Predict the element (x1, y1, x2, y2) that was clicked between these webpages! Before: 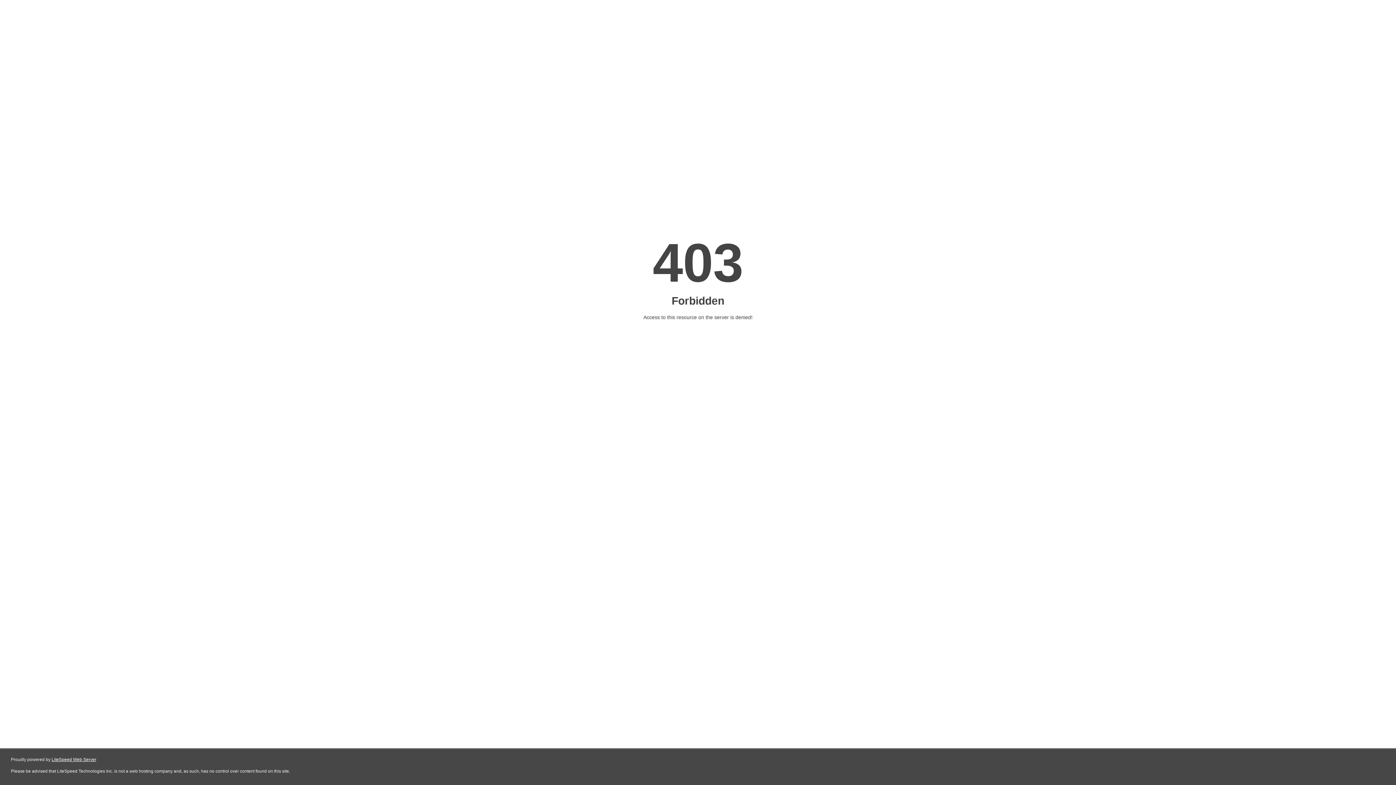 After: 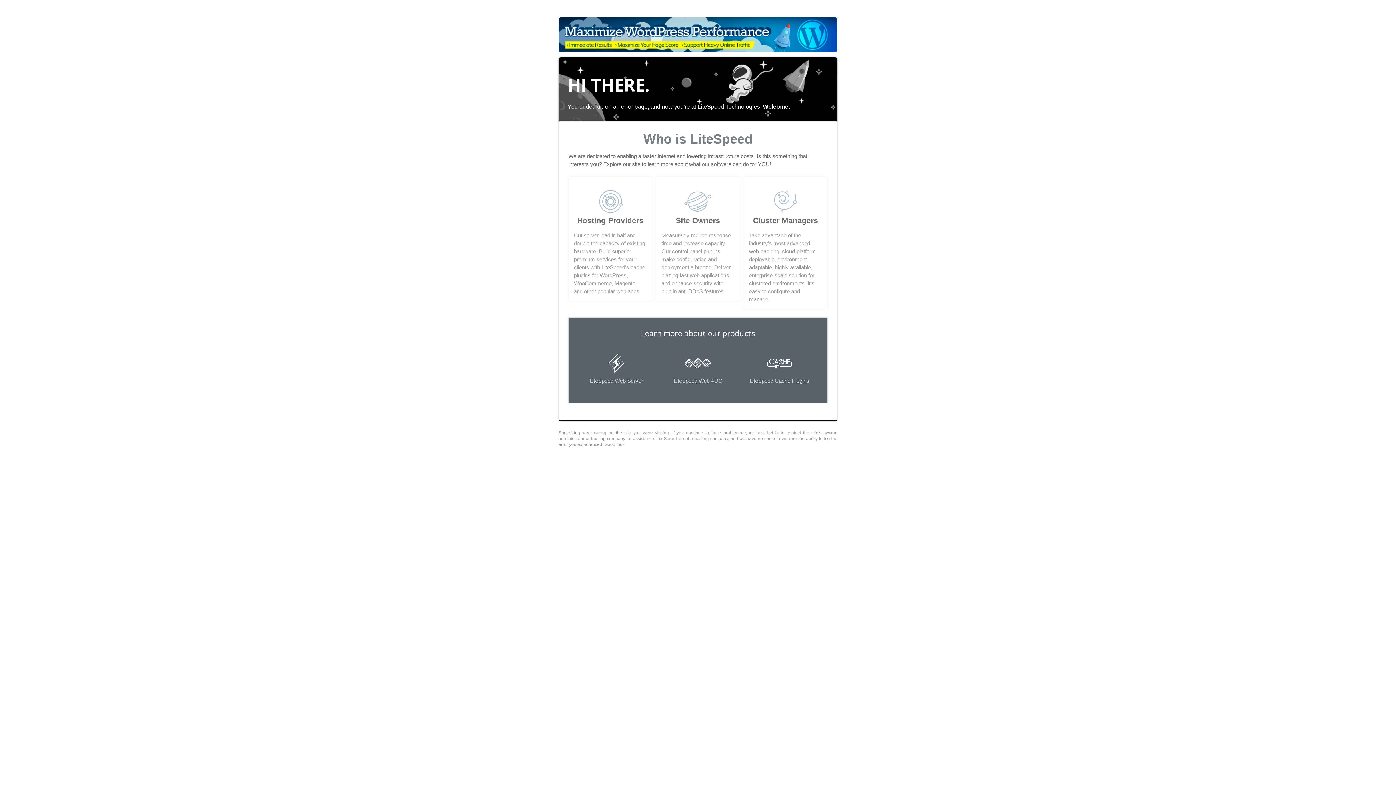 Action: label: LiteSpeed Web Server bbox: (51, 757, 96, 762)